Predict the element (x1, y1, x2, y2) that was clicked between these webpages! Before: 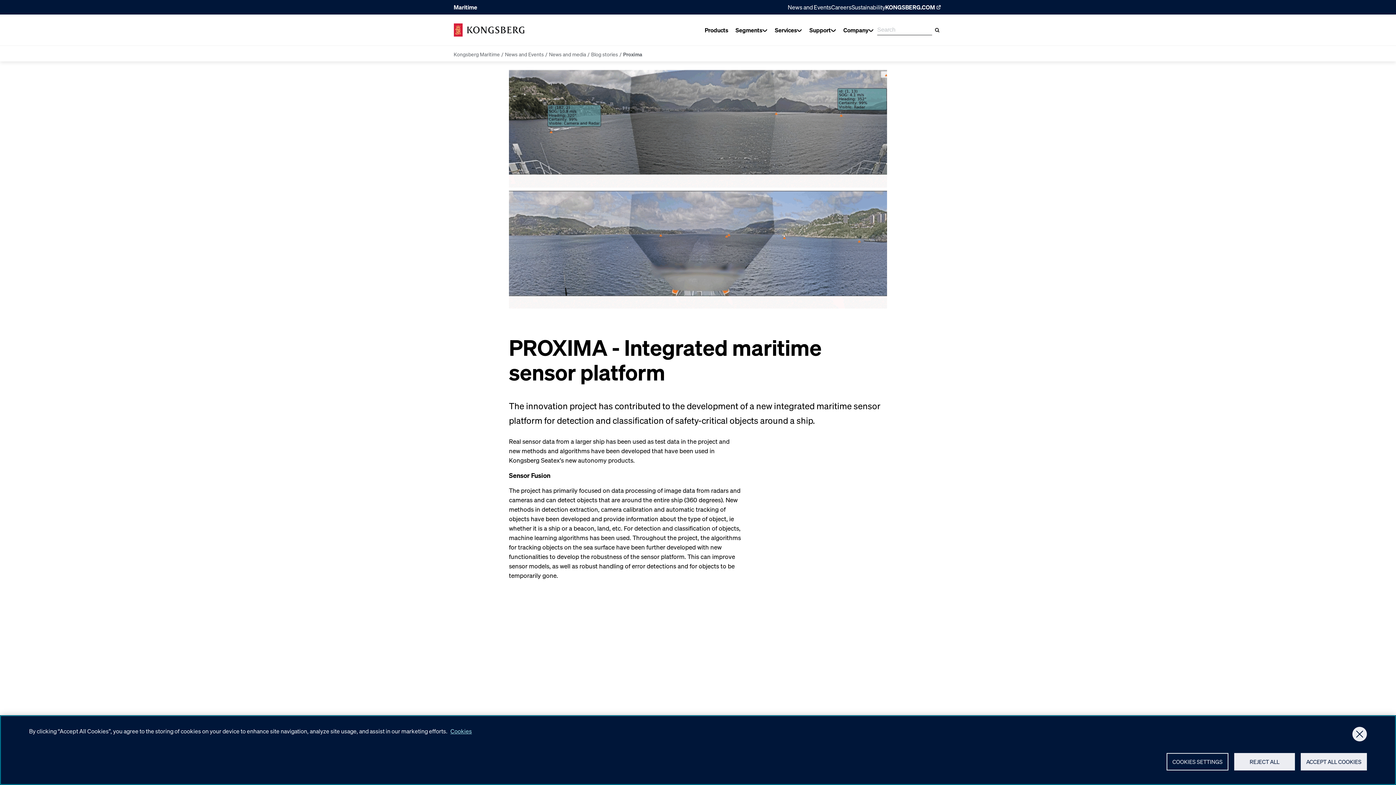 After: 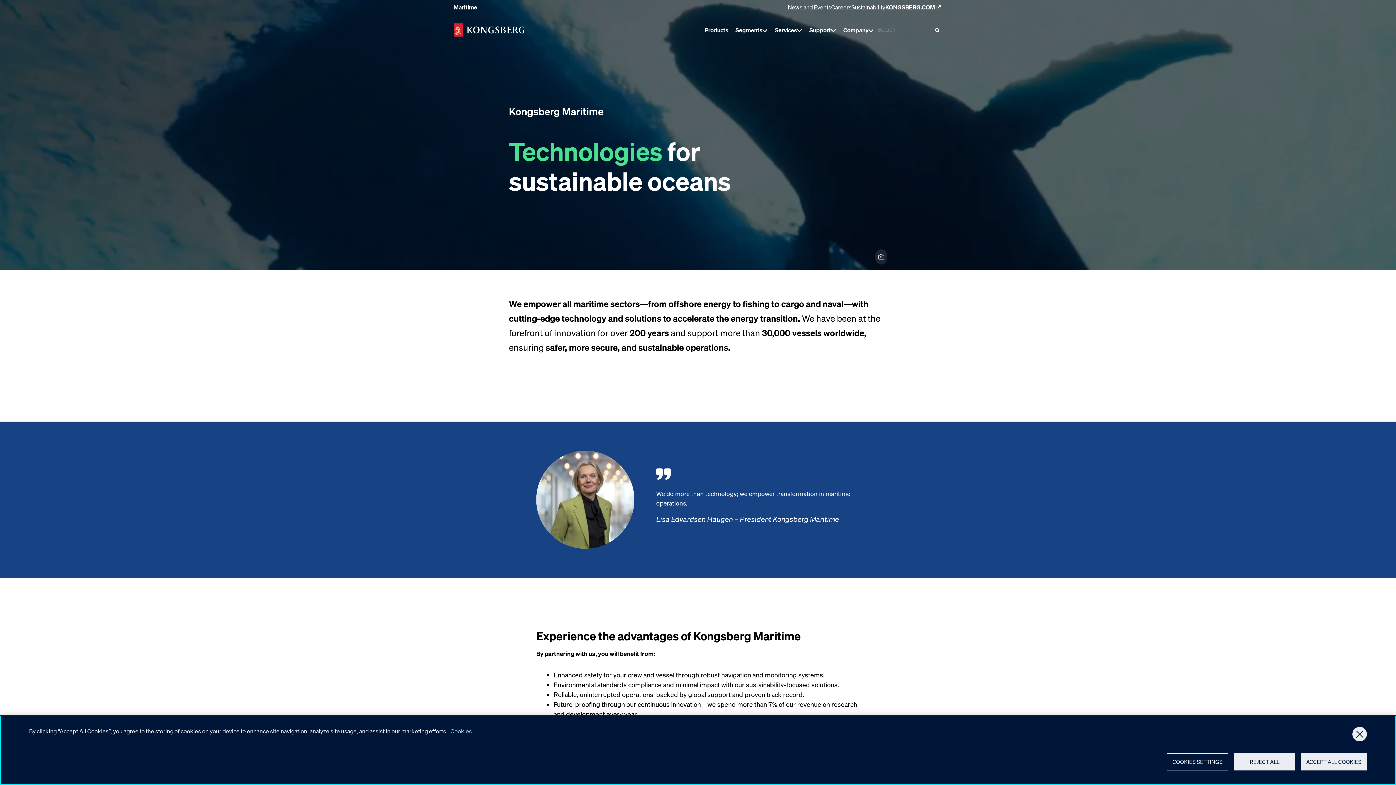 Action: bbox: (453, 23, 524, 36) label: Kongsberg Maritime